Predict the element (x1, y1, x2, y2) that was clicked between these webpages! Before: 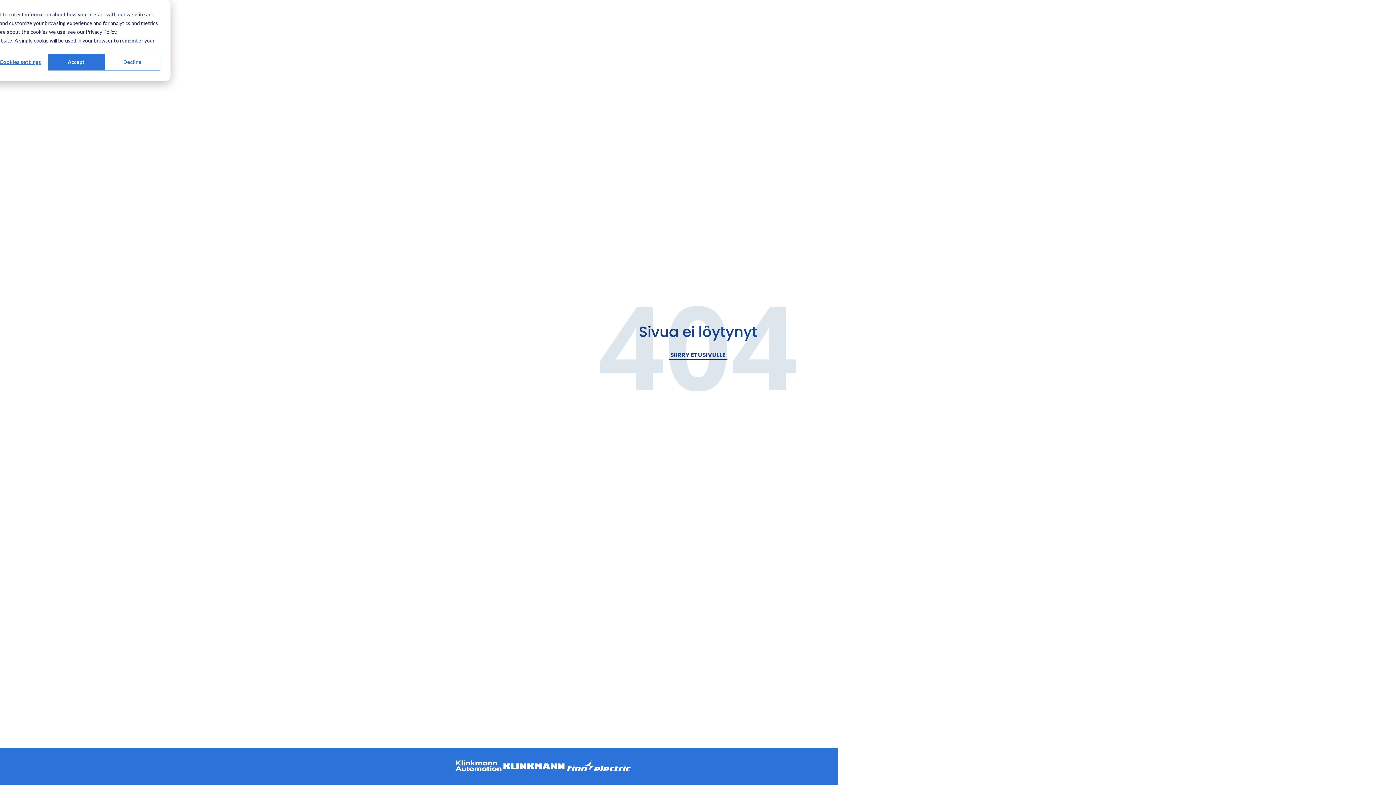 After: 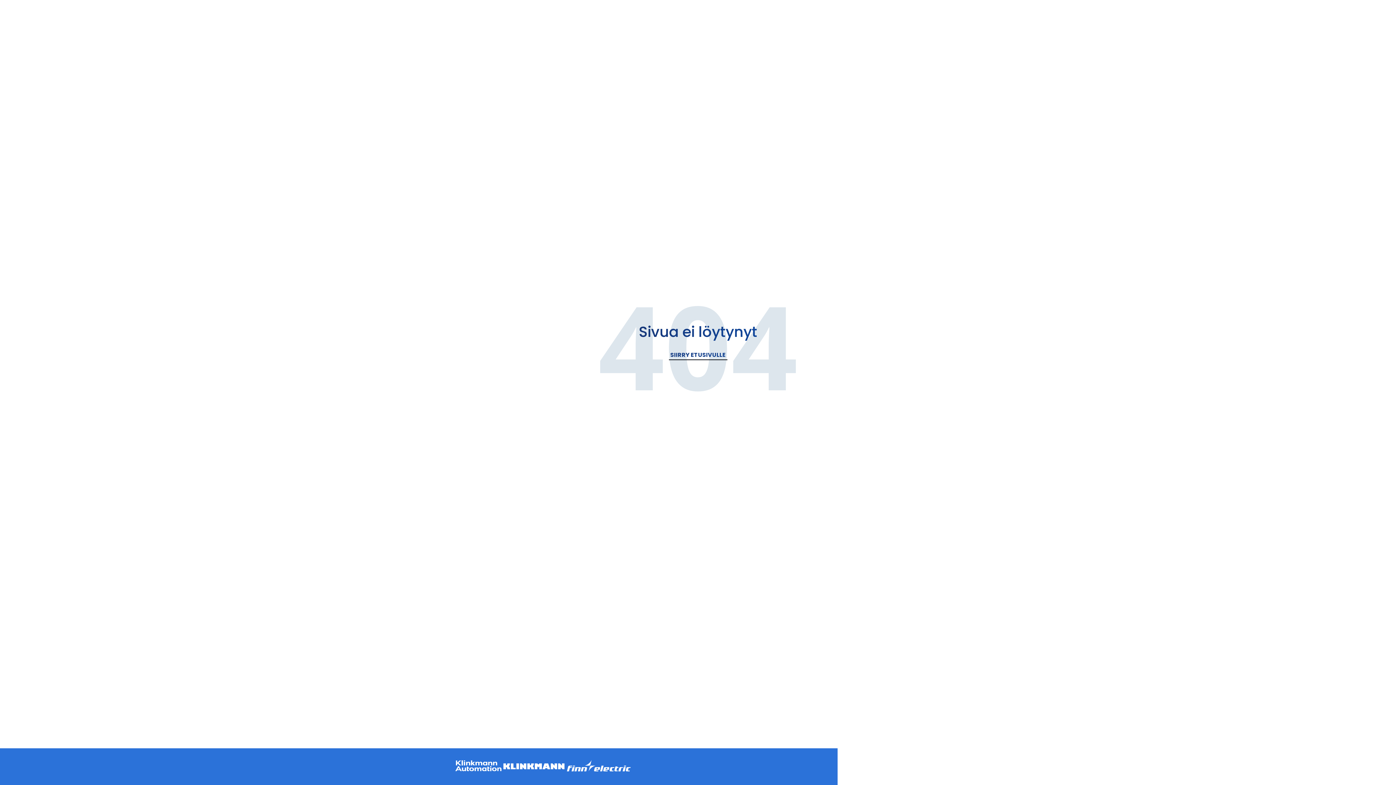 Action: label: Accept bbox: (48, 53, 104, 70)